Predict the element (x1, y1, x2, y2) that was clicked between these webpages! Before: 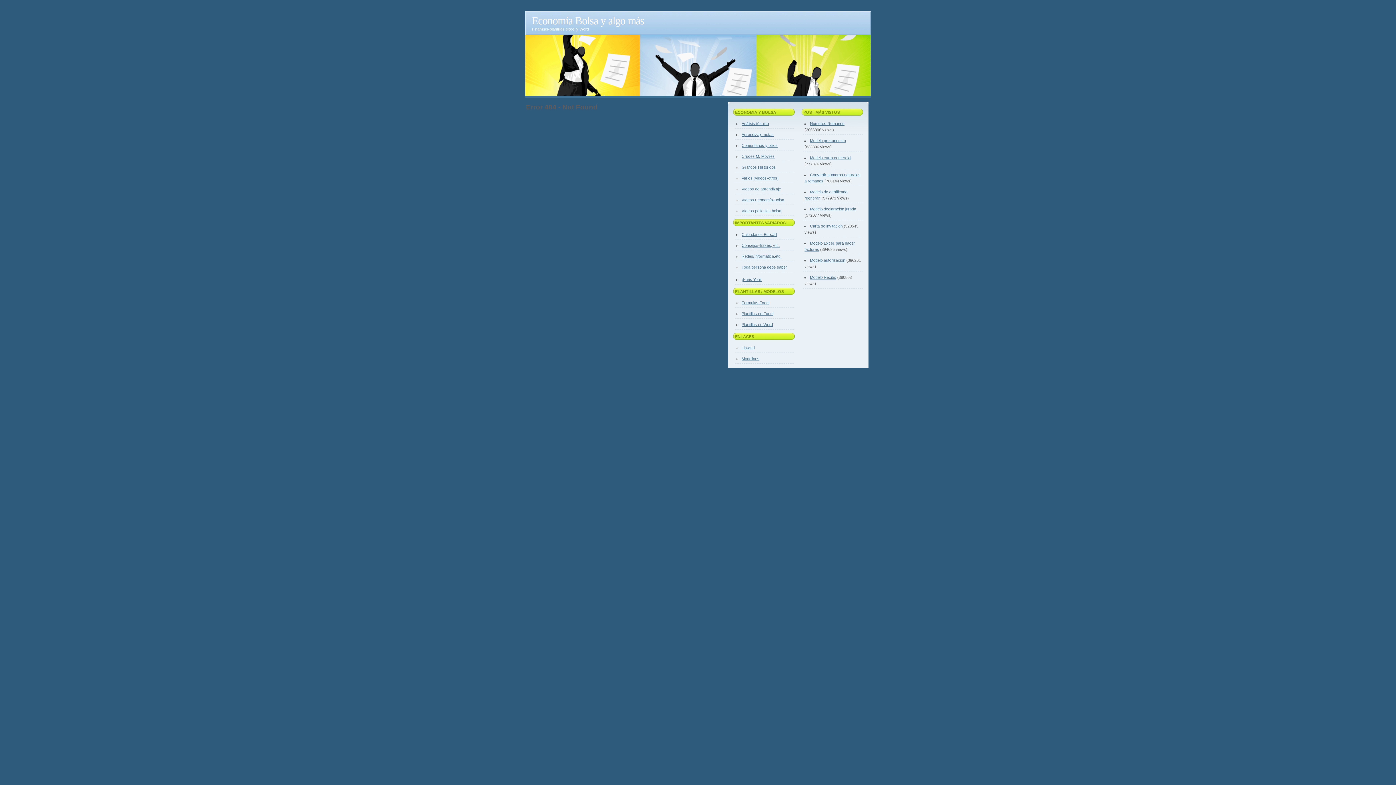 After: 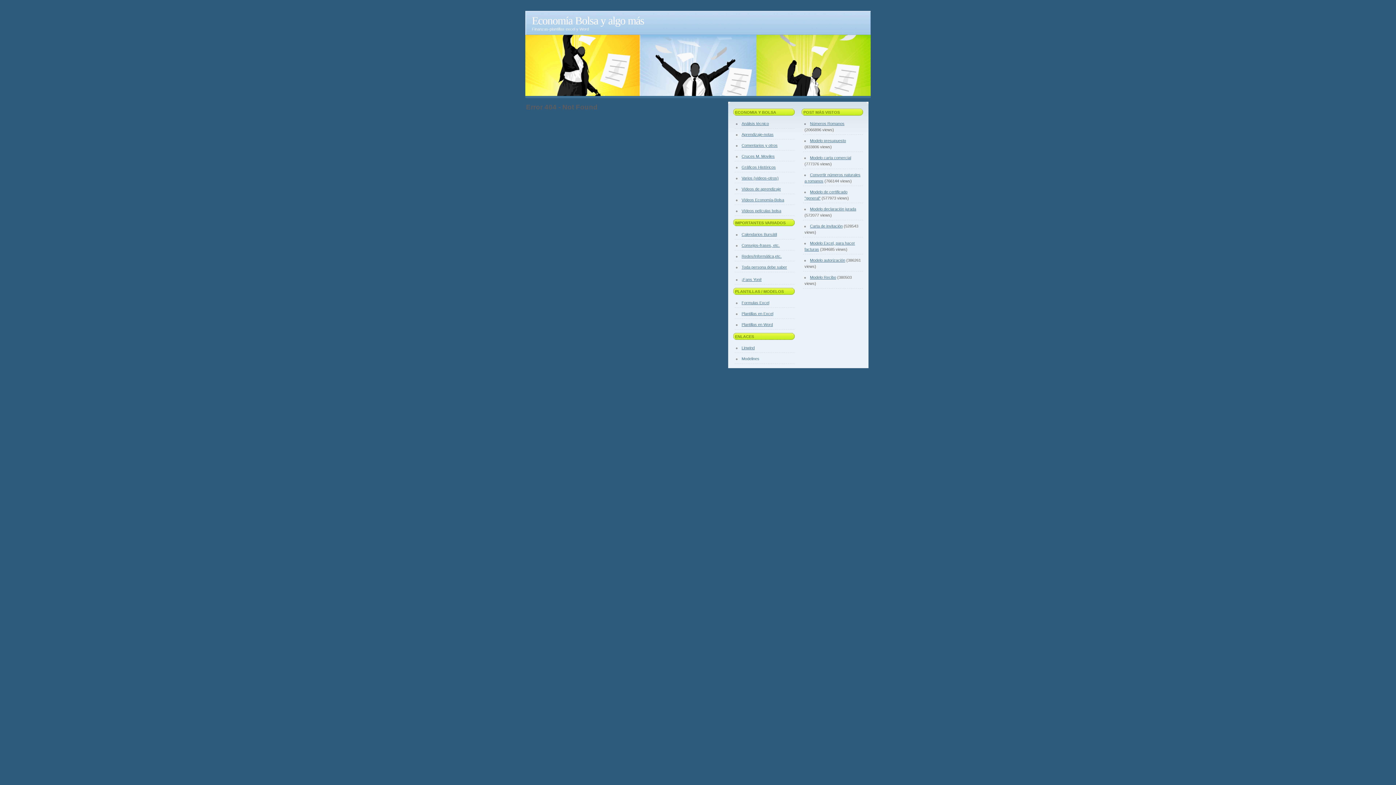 Action: label: Modelines bbox: (741, 356, 759, 361)